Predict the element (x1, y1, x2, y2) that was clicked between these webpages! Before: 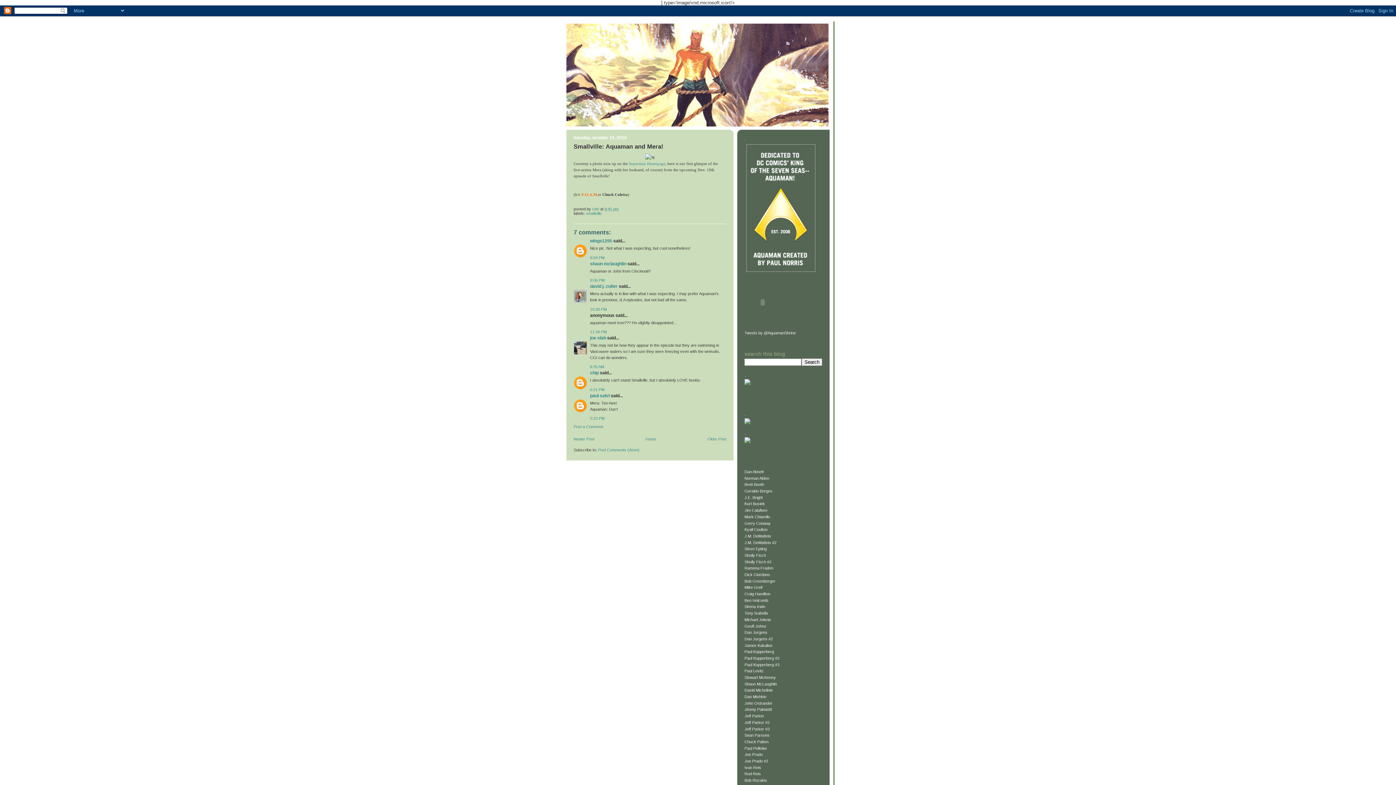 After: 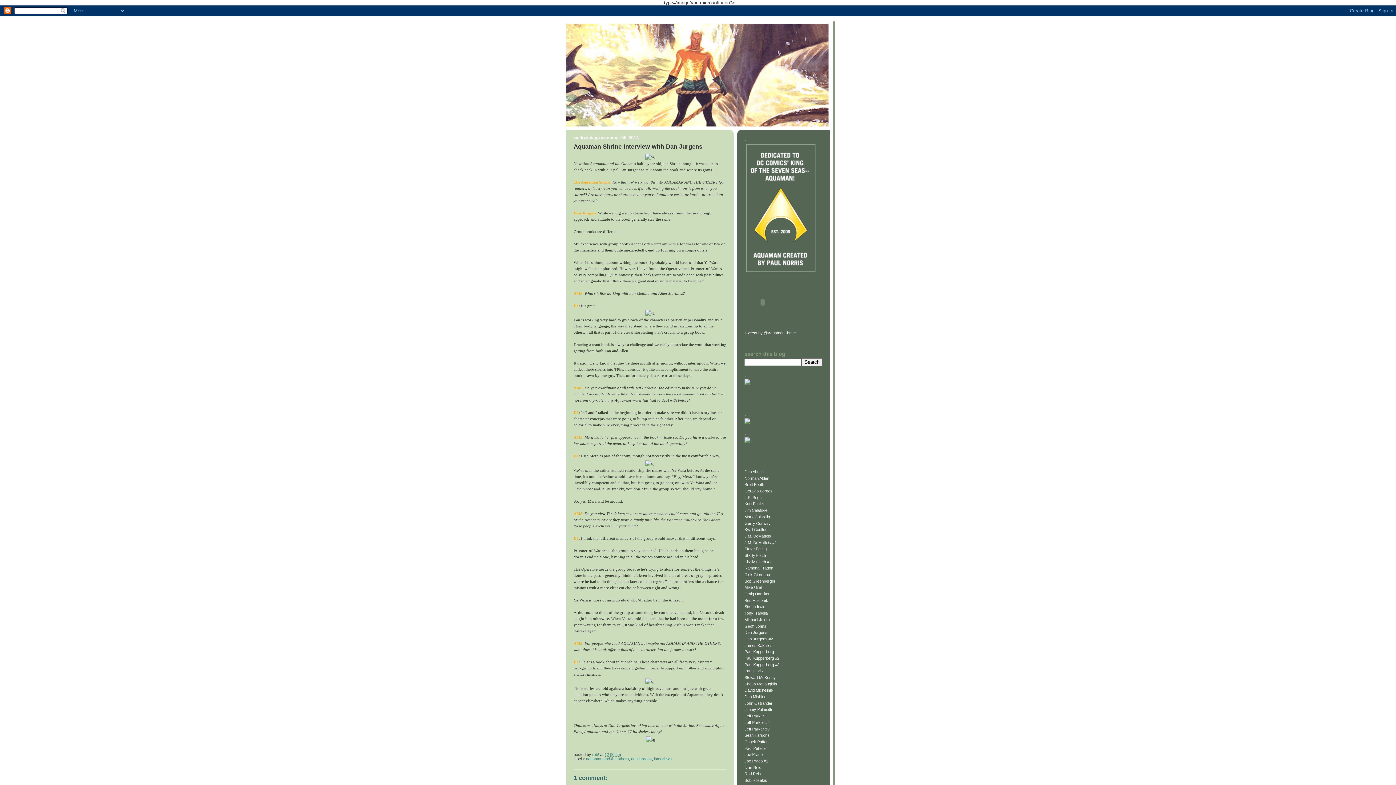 Action: bbox: (744, 637, 773, 641) label: Dan Jurgens #2